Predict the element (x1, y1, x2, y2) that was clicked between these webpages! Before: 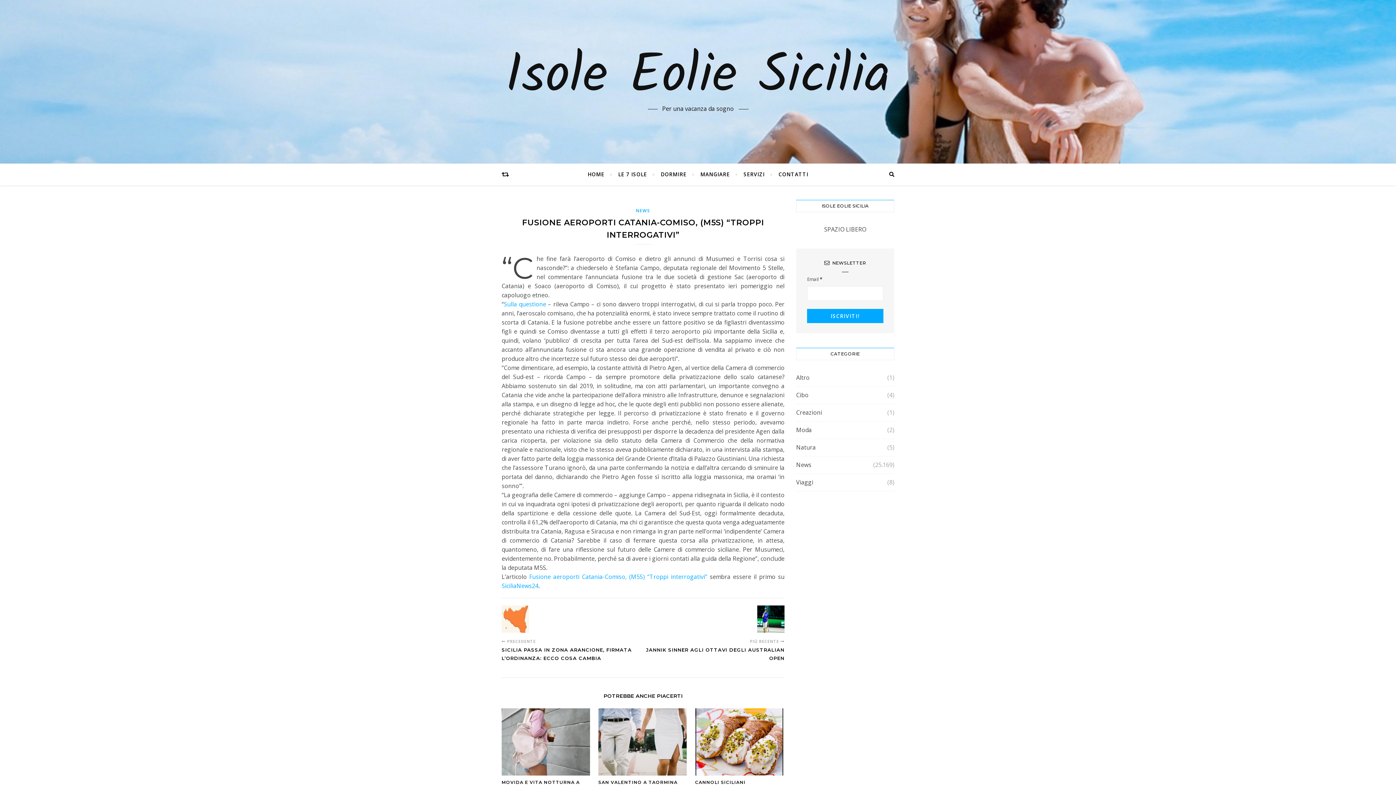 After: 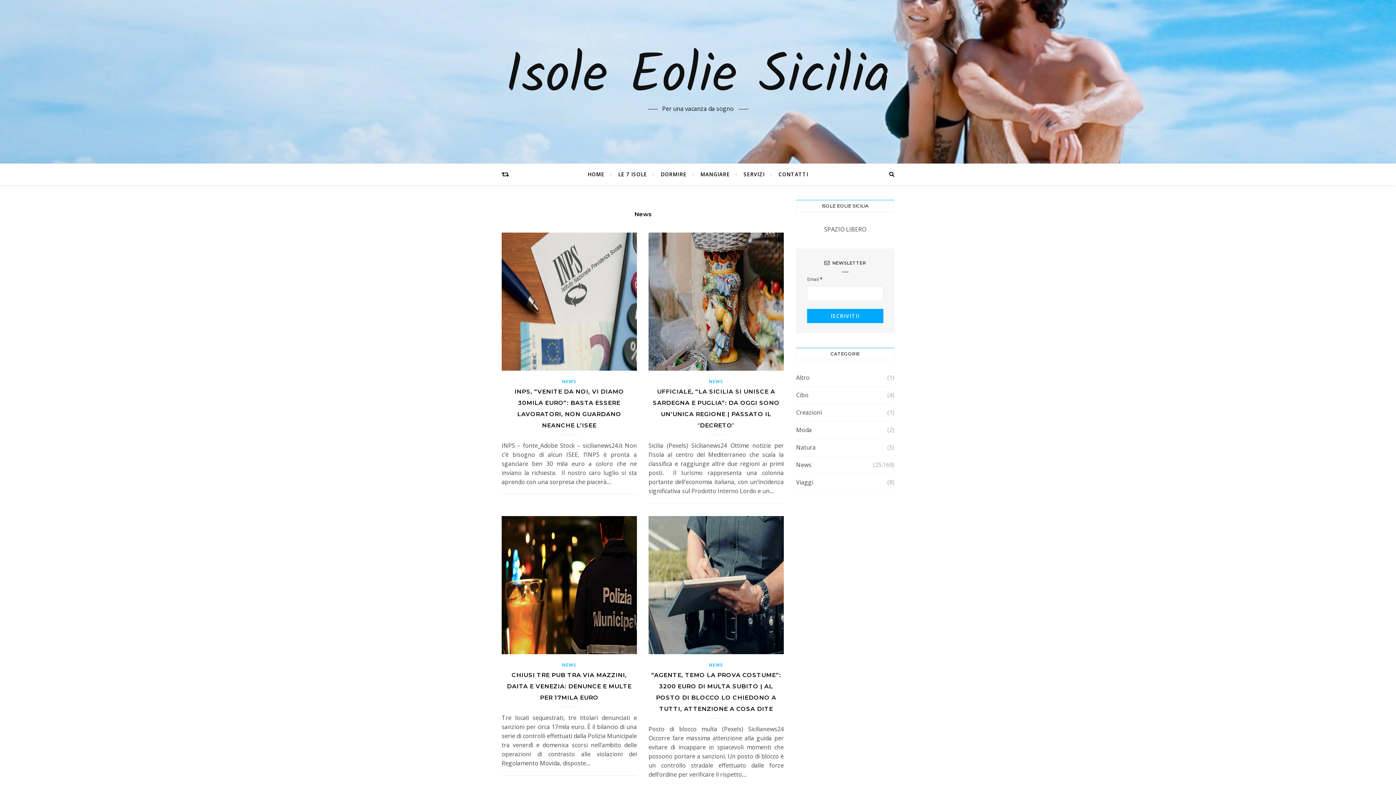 Action: label: NEWS bbox: (636, 207, 650, 213)